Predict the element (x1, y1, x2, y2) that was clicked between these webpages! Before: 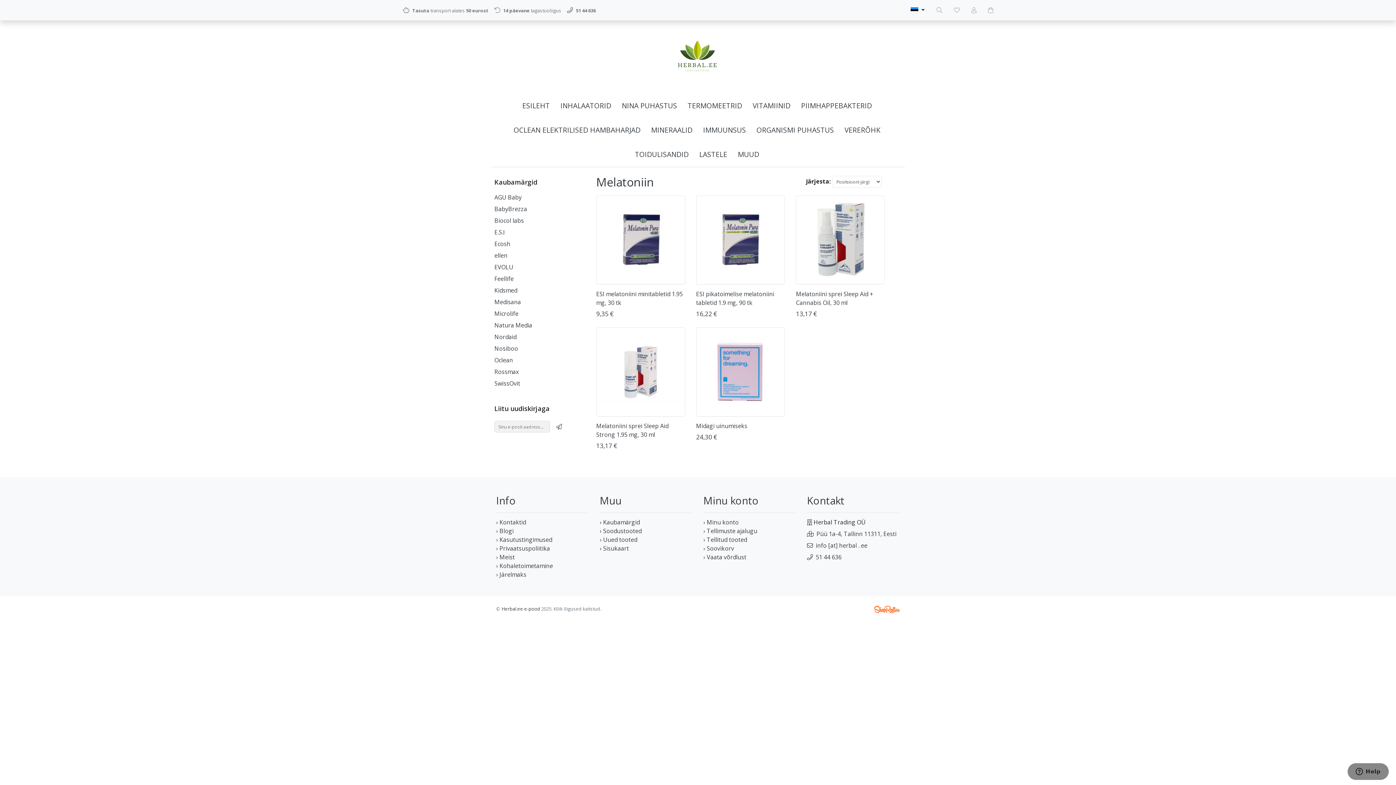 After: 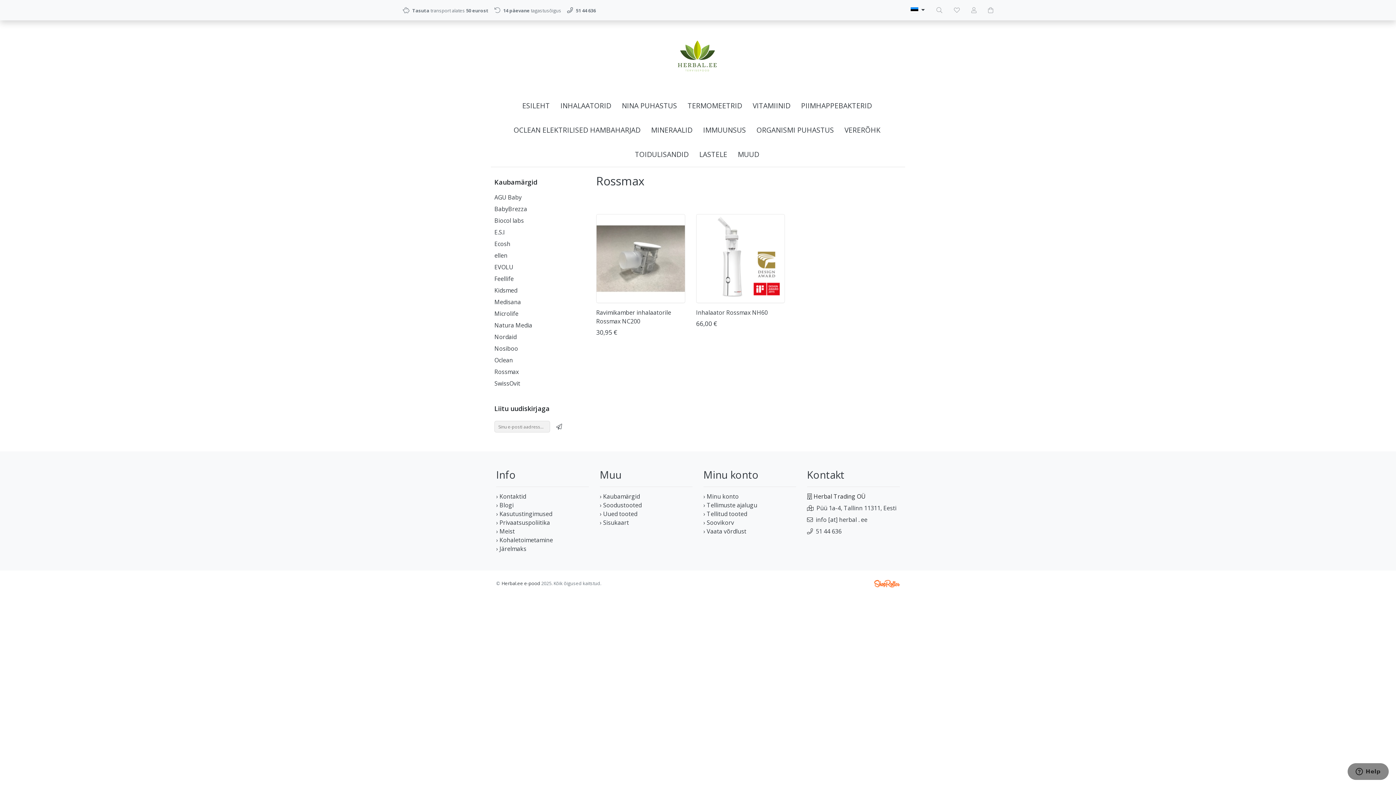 Action: bbox: (494, 366, 583, 377) label: Rossmax